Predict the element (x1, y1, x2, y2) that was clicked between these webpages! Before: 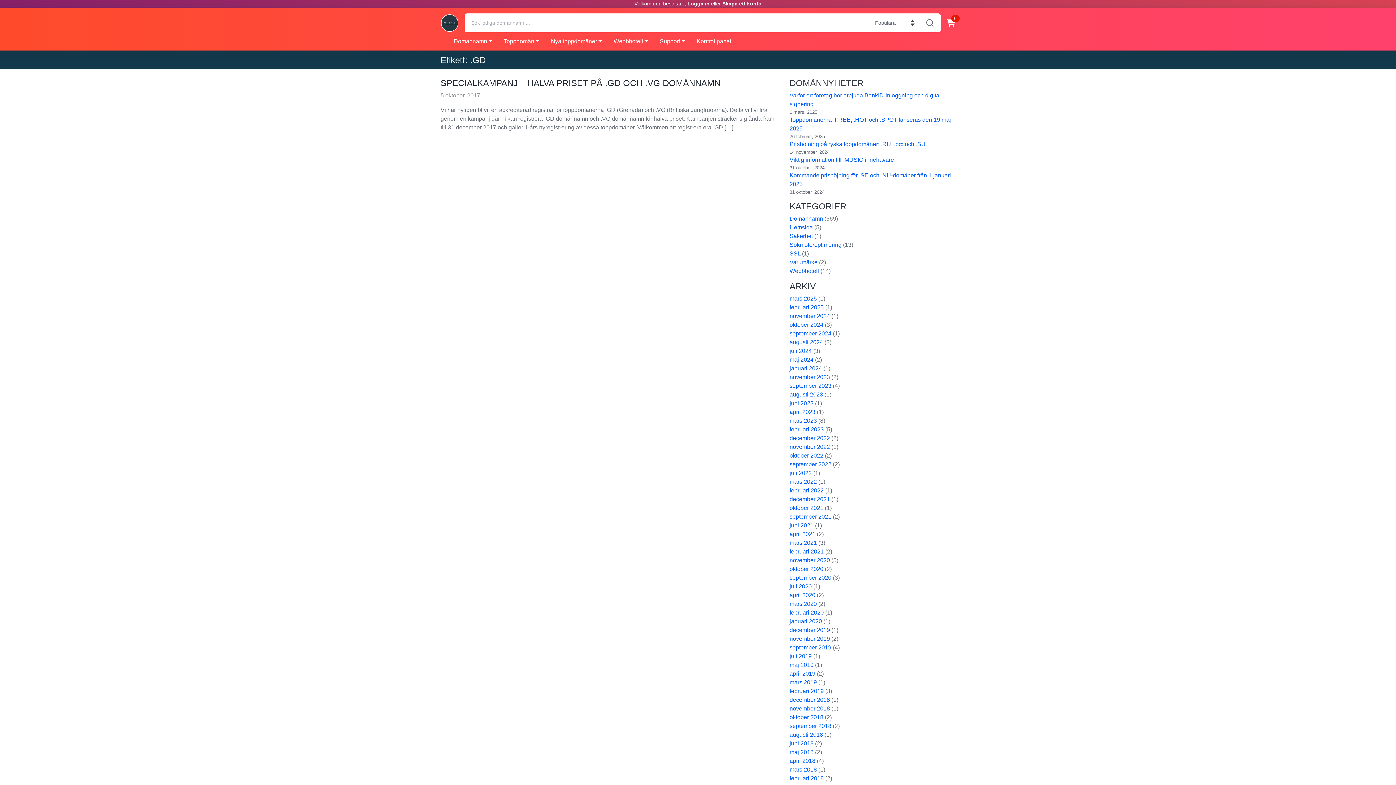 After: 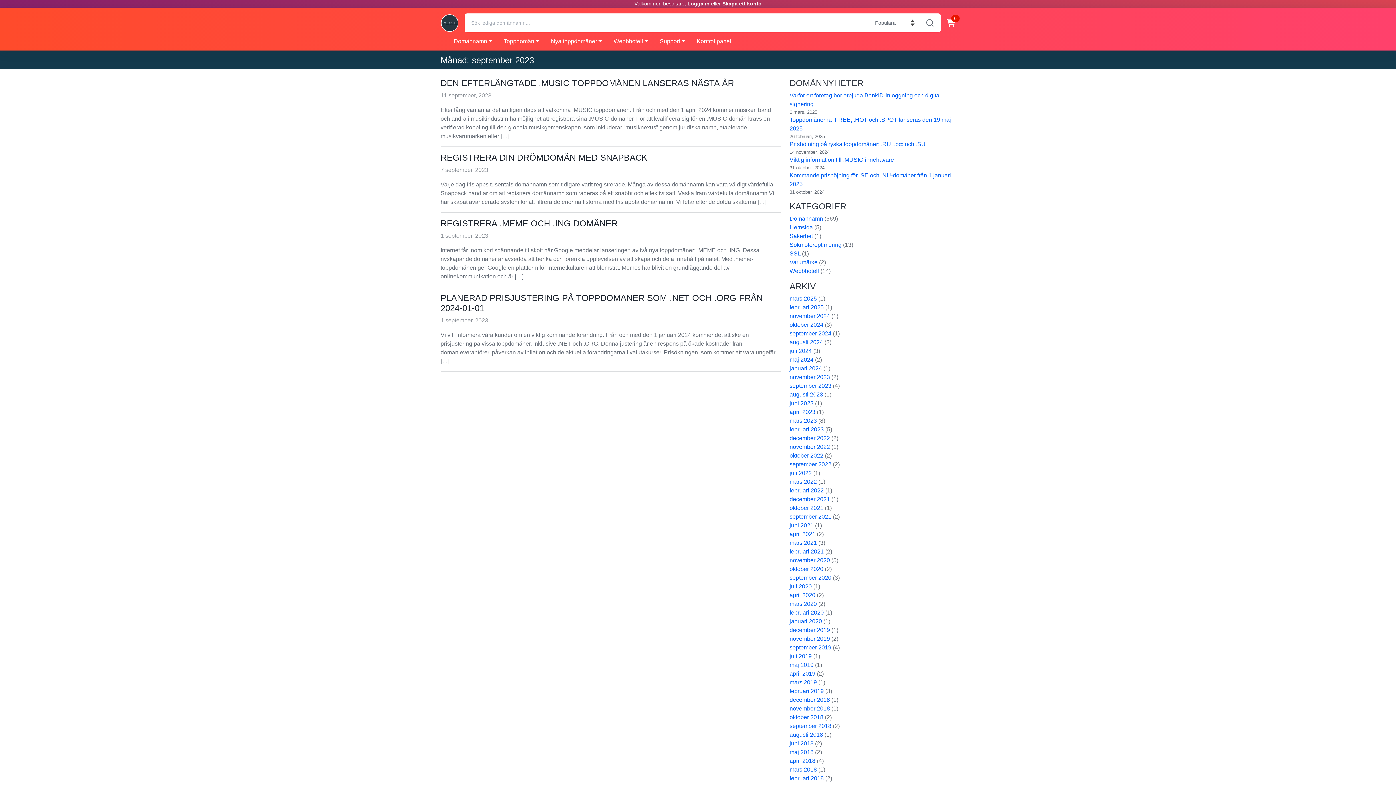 Action: bbox: (789, 382, 831, 388) label: september 2023